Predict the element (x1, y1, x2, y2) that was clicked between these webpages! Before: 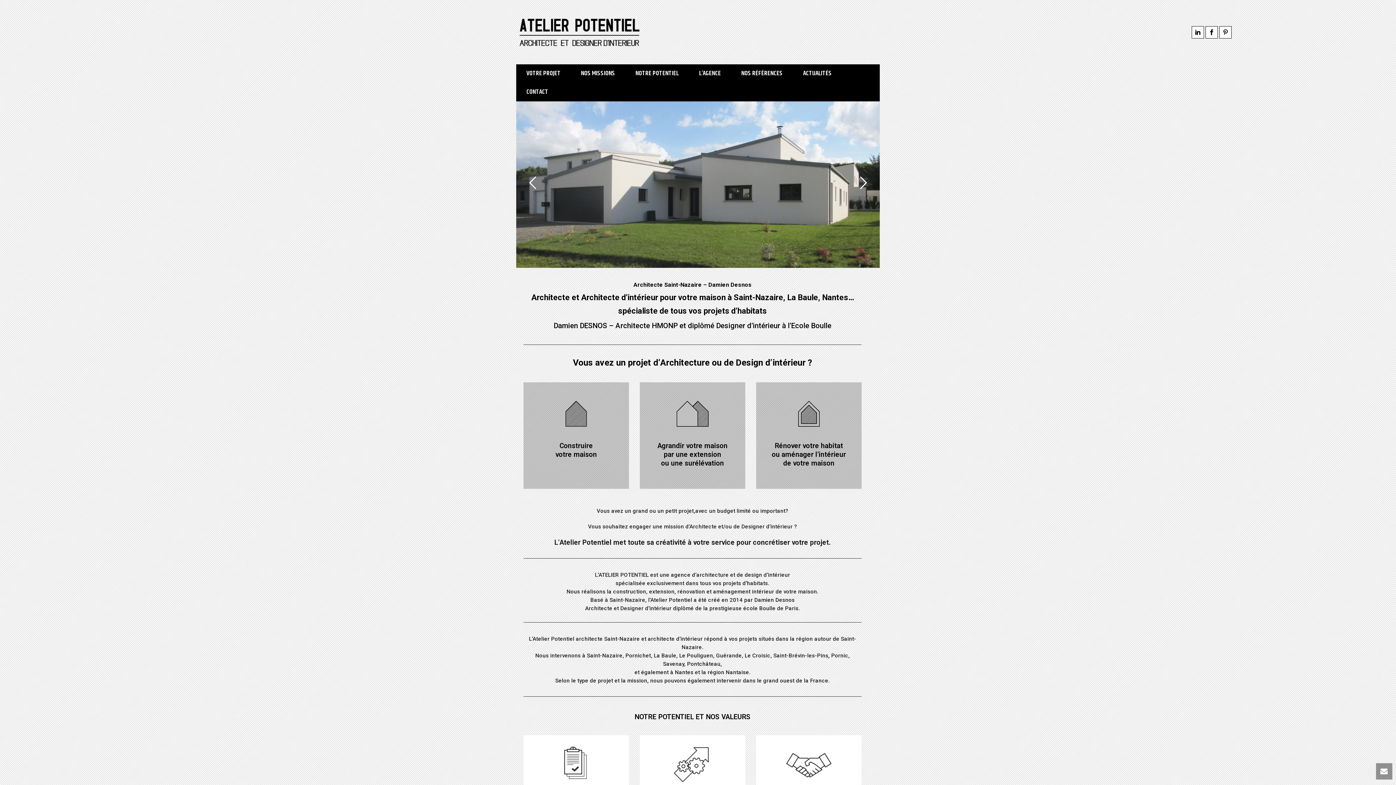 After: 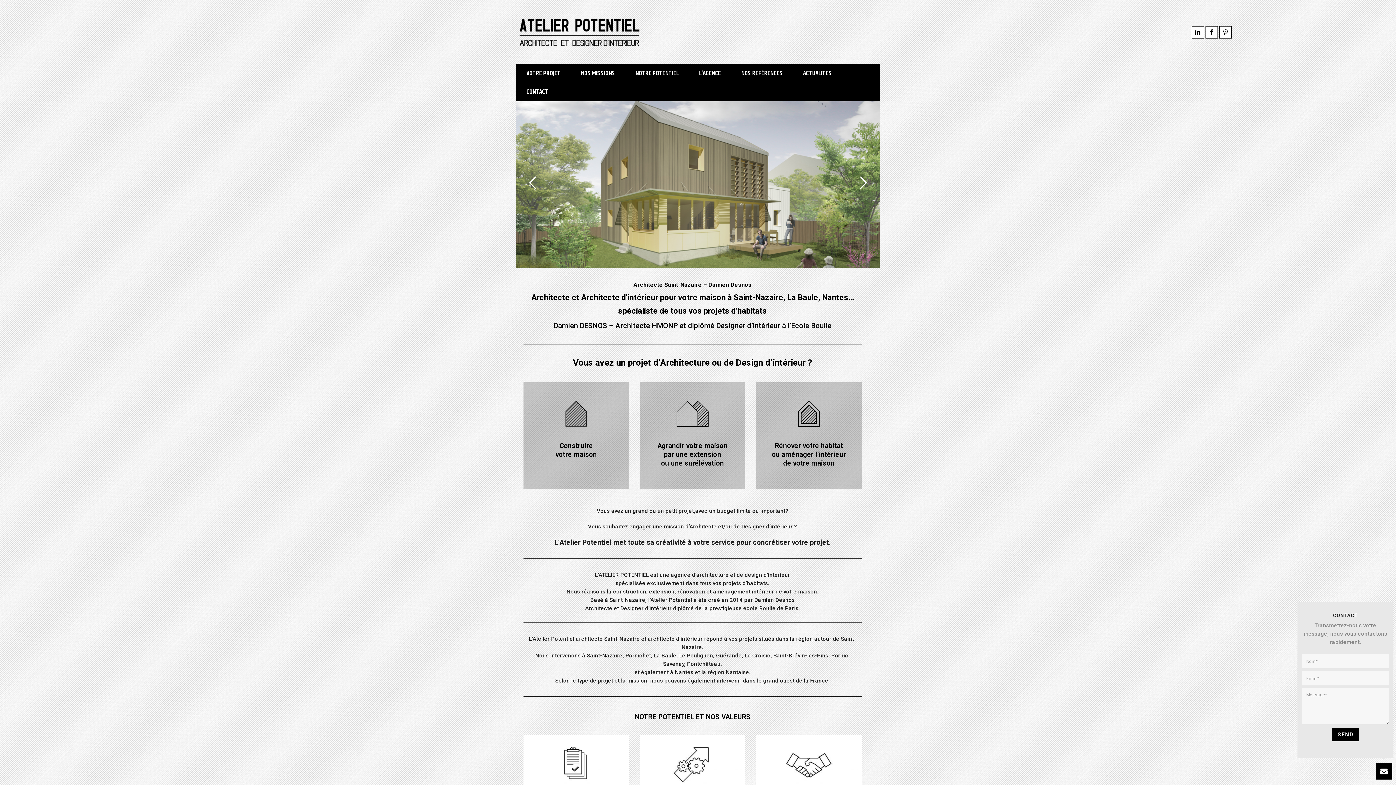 Action: bbox: (1376, 763, 1392, 780)